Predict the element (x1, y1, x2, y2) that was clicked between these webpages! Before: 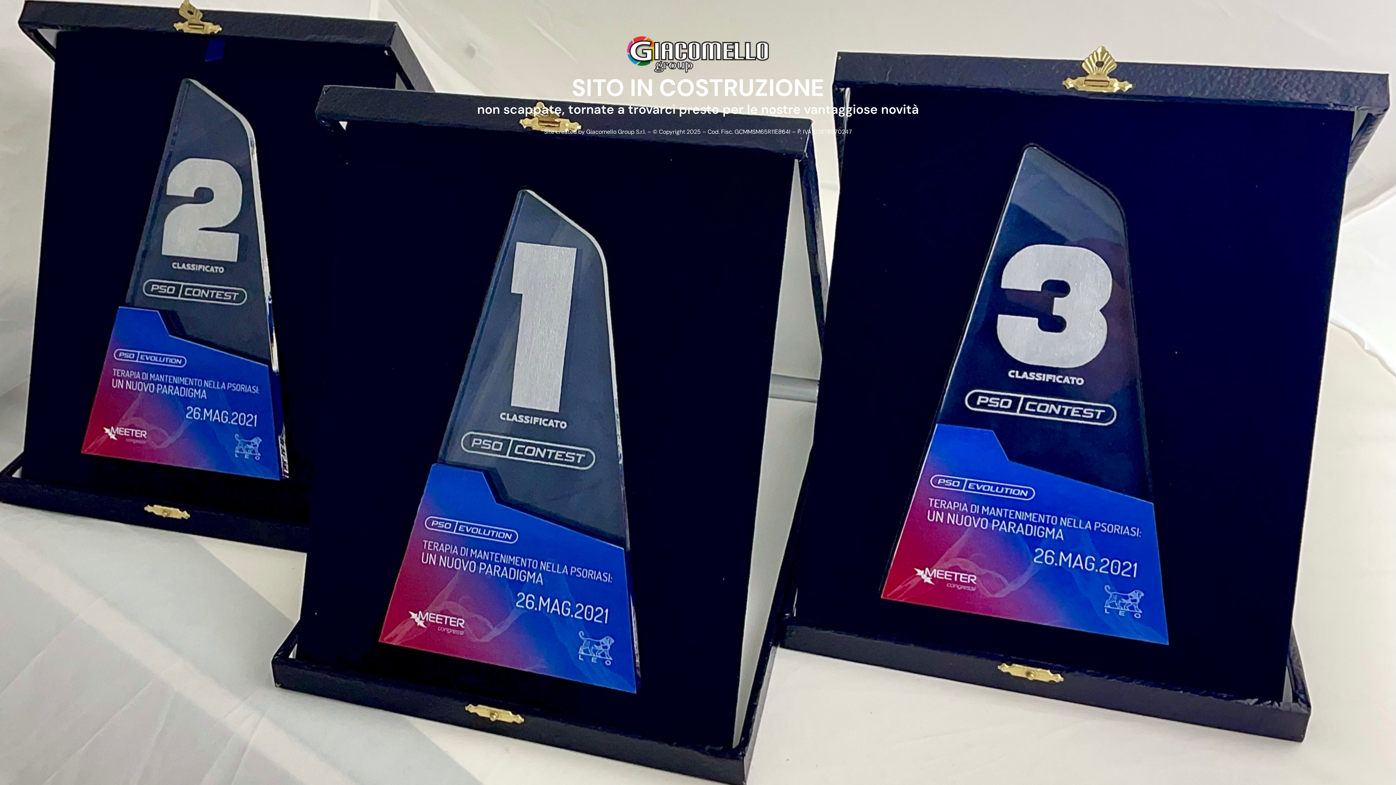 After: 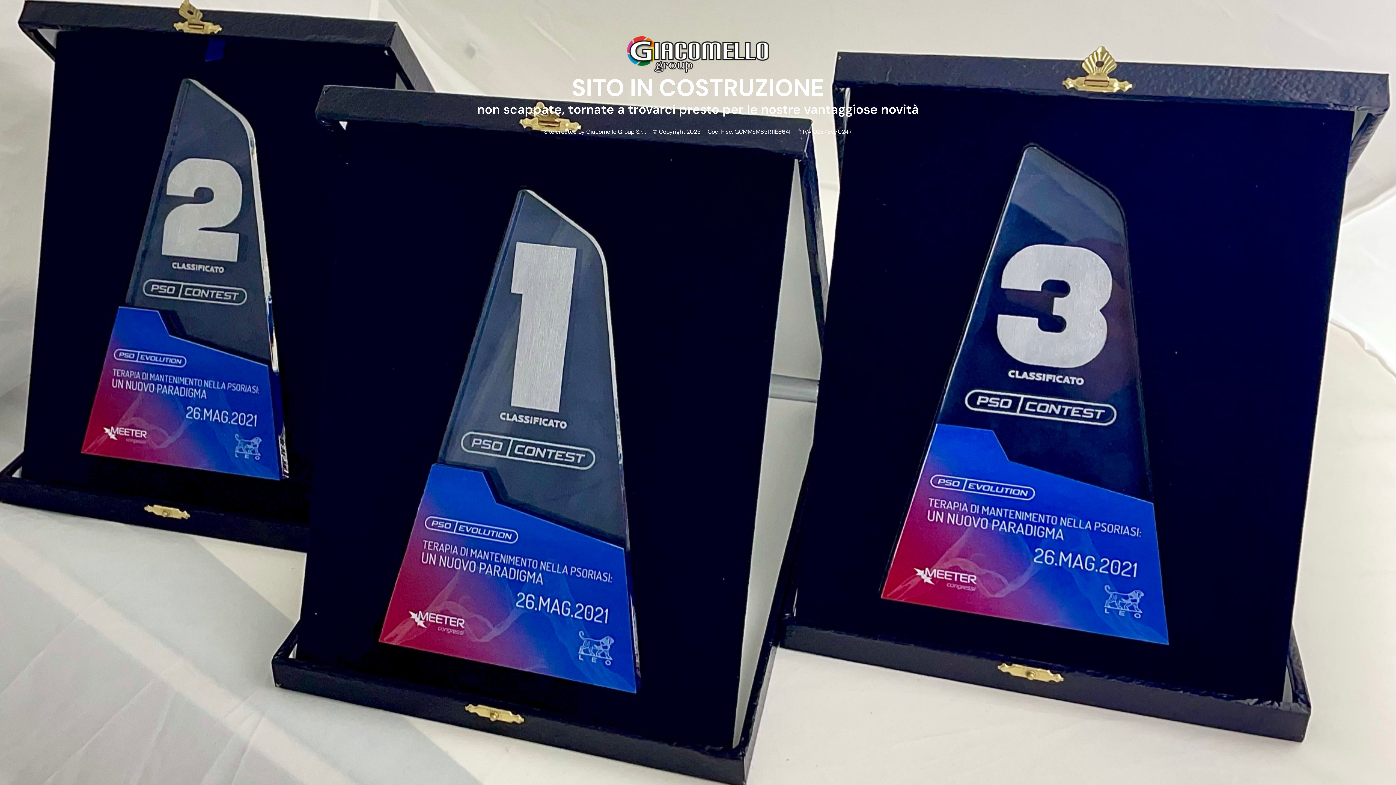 Action: bbox: (627, 36, 769, 72)